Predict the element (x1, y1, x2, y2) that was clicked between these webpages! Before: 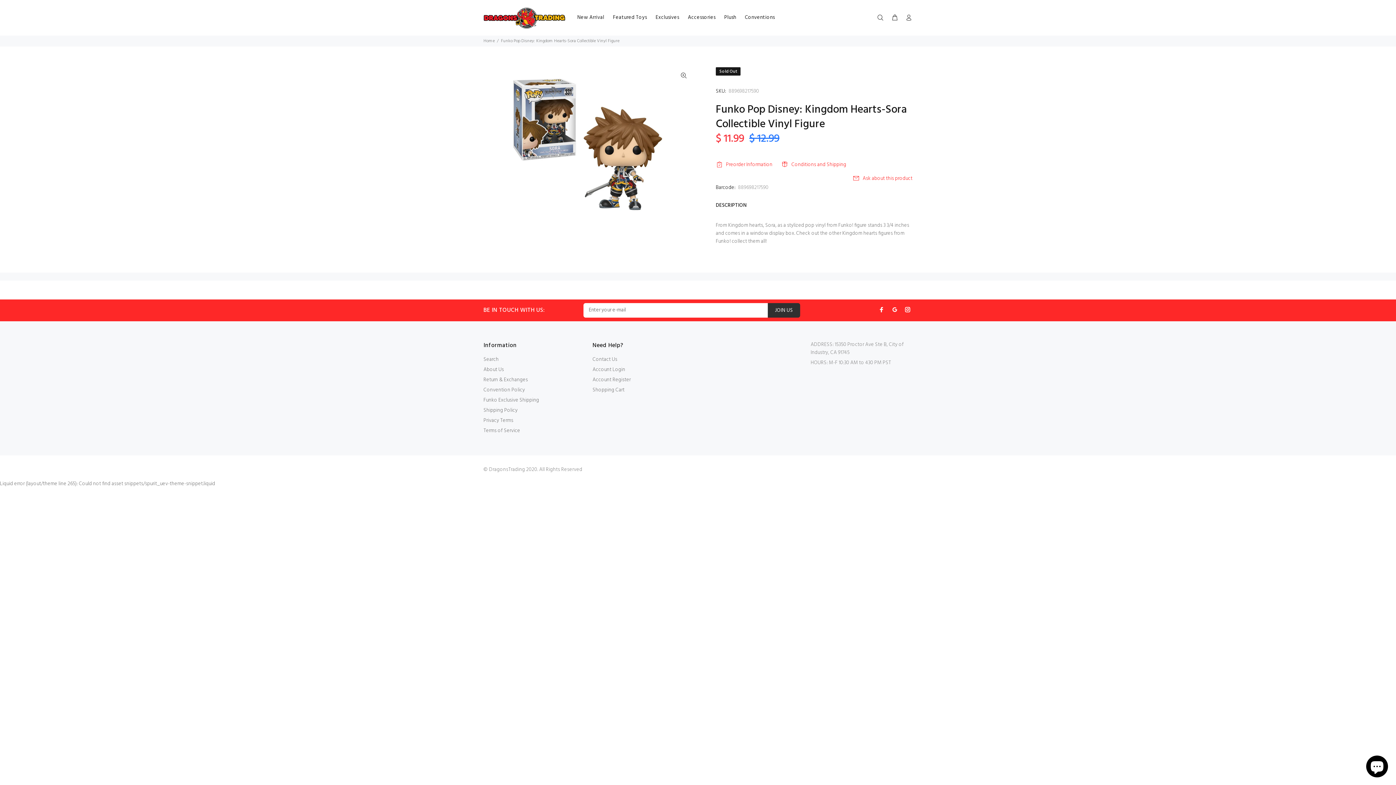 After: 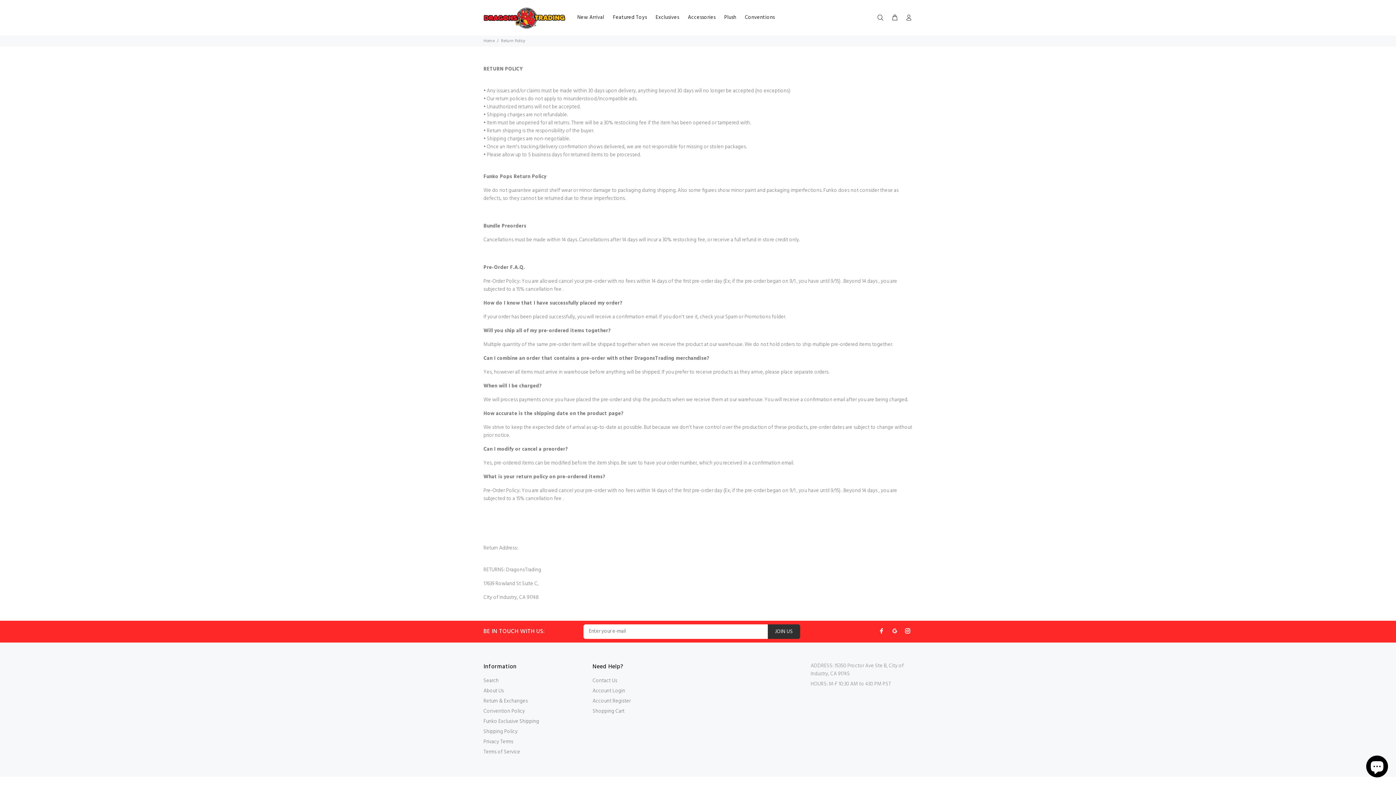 Action: label: Return & Exchanges bbox: (483, 375, 528, 385)